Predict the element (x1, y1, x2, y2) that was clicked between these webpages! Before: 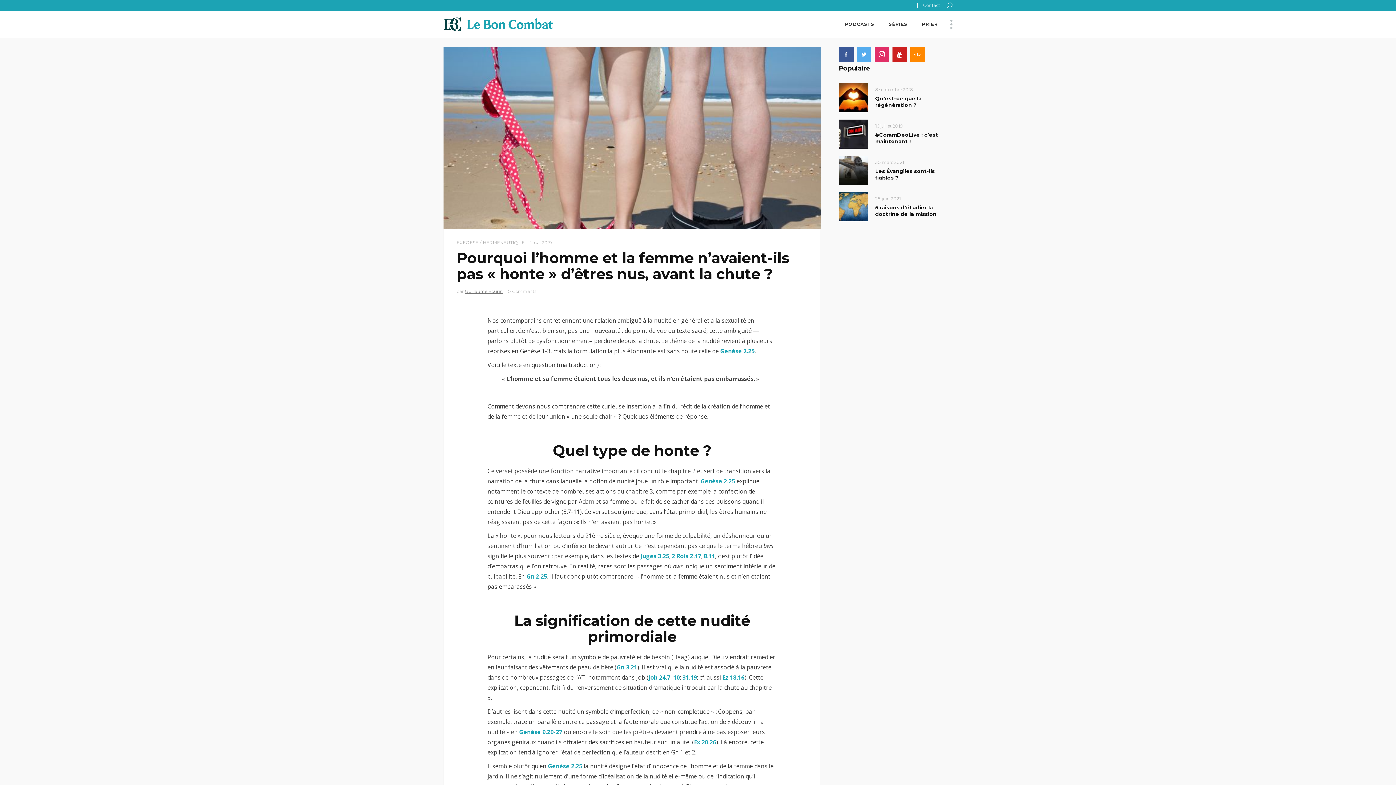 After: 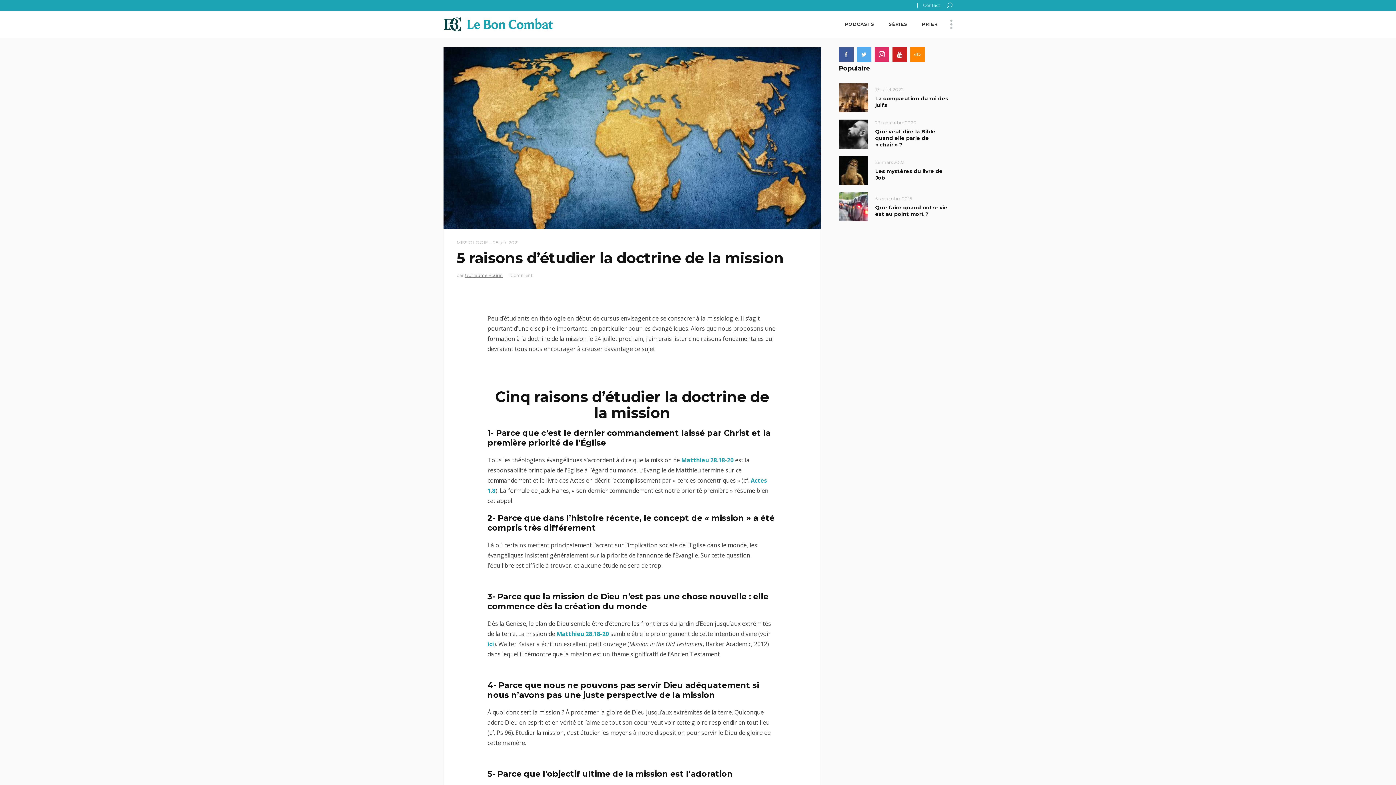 Action: bbox: (839, 203, 868, 209)